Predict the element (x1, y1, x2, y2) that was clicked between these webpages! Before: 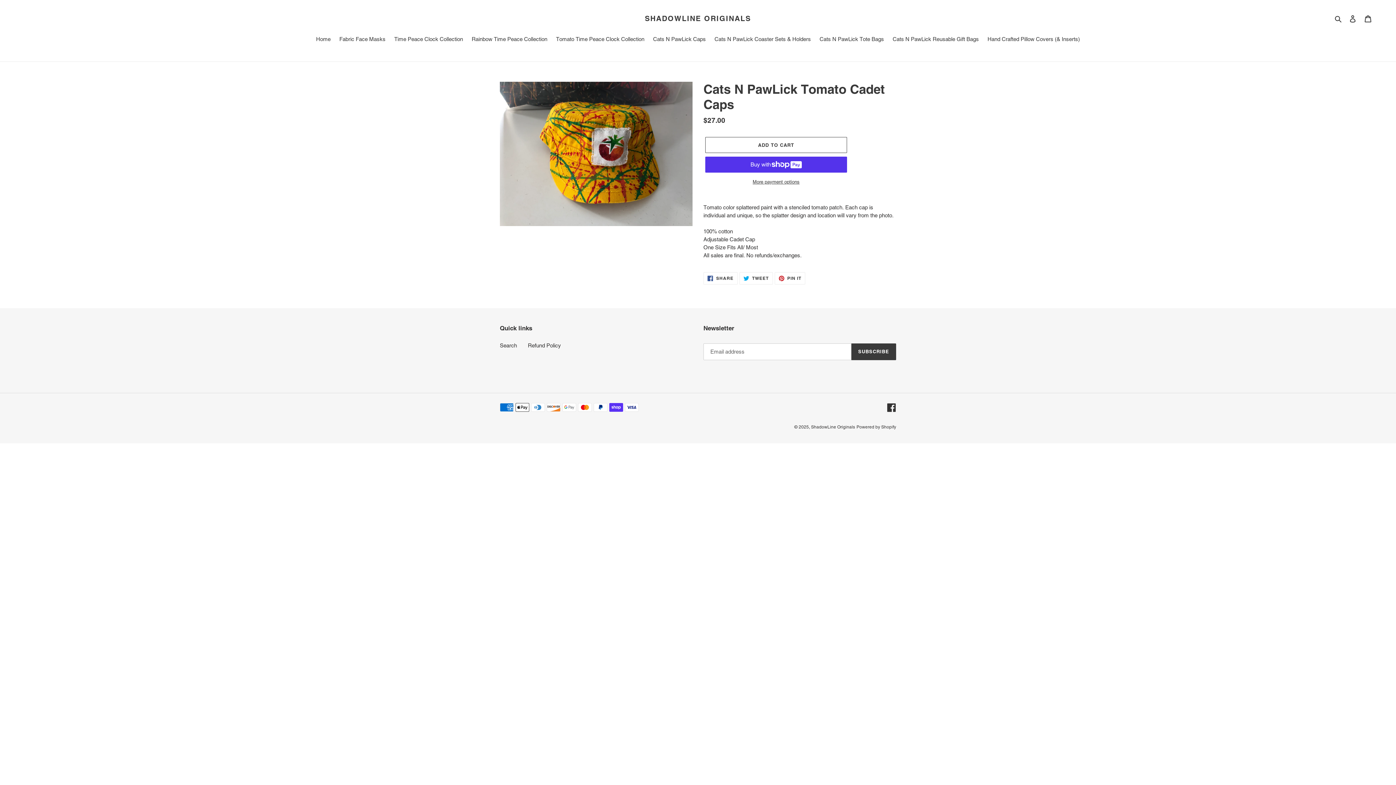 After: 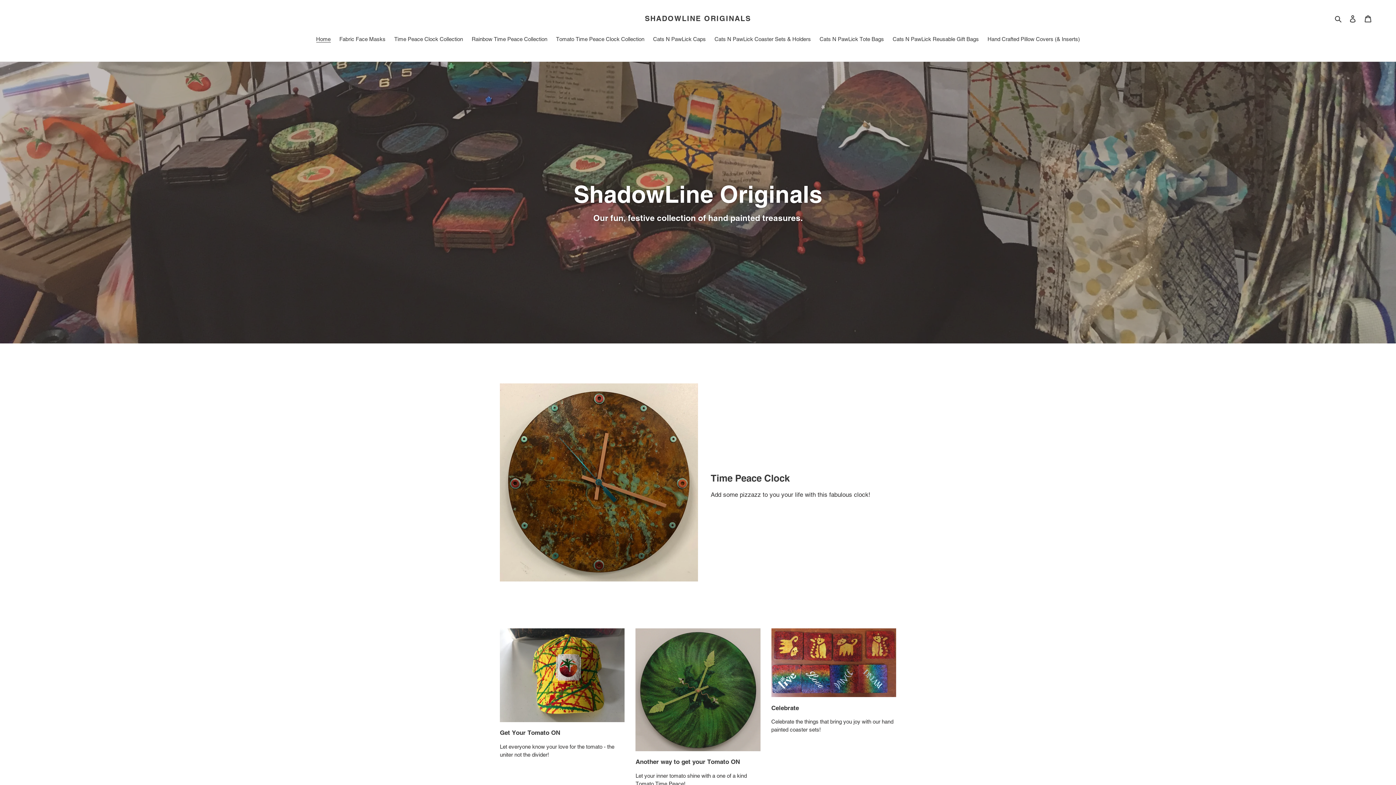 Action: label: SHADOWLINE ORIGINALS bbox: (645, 14, 751, 22)